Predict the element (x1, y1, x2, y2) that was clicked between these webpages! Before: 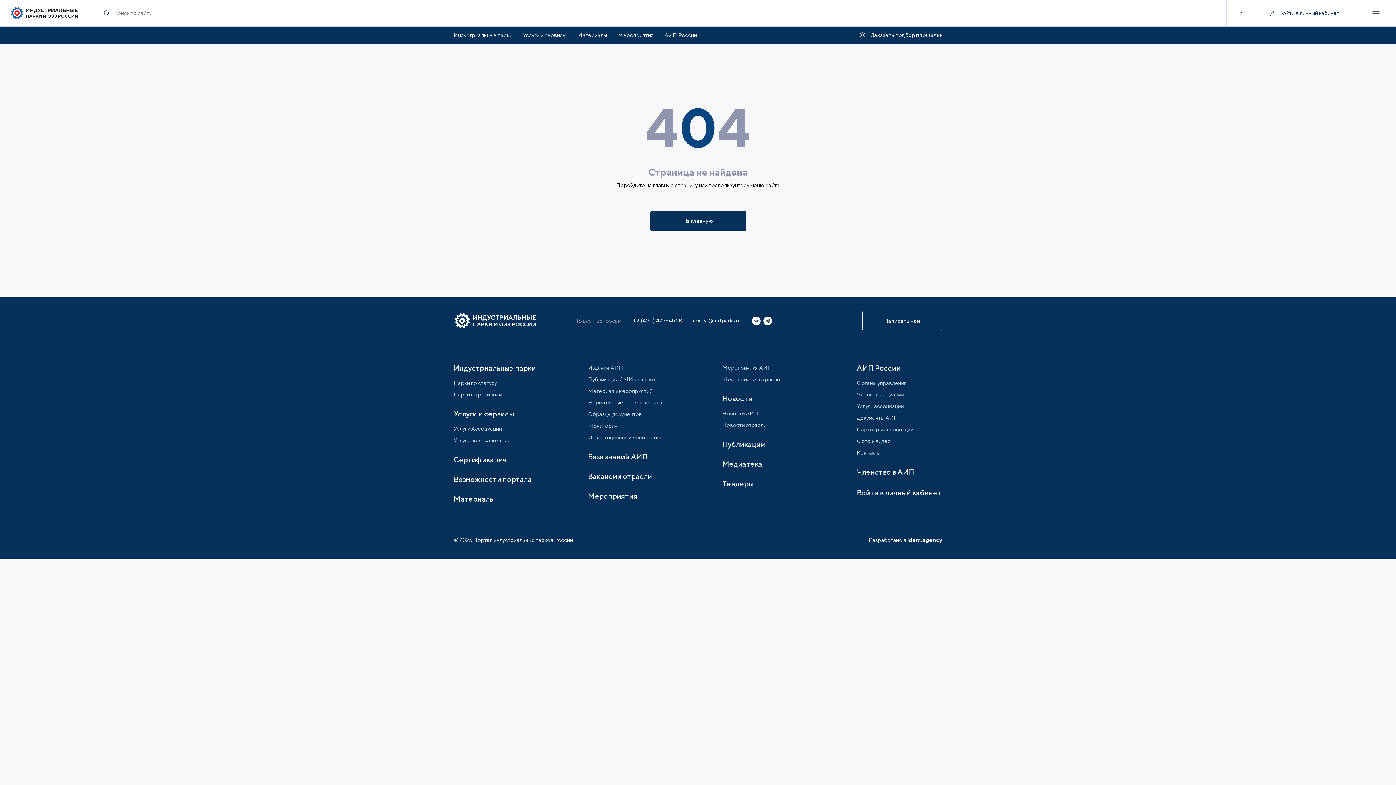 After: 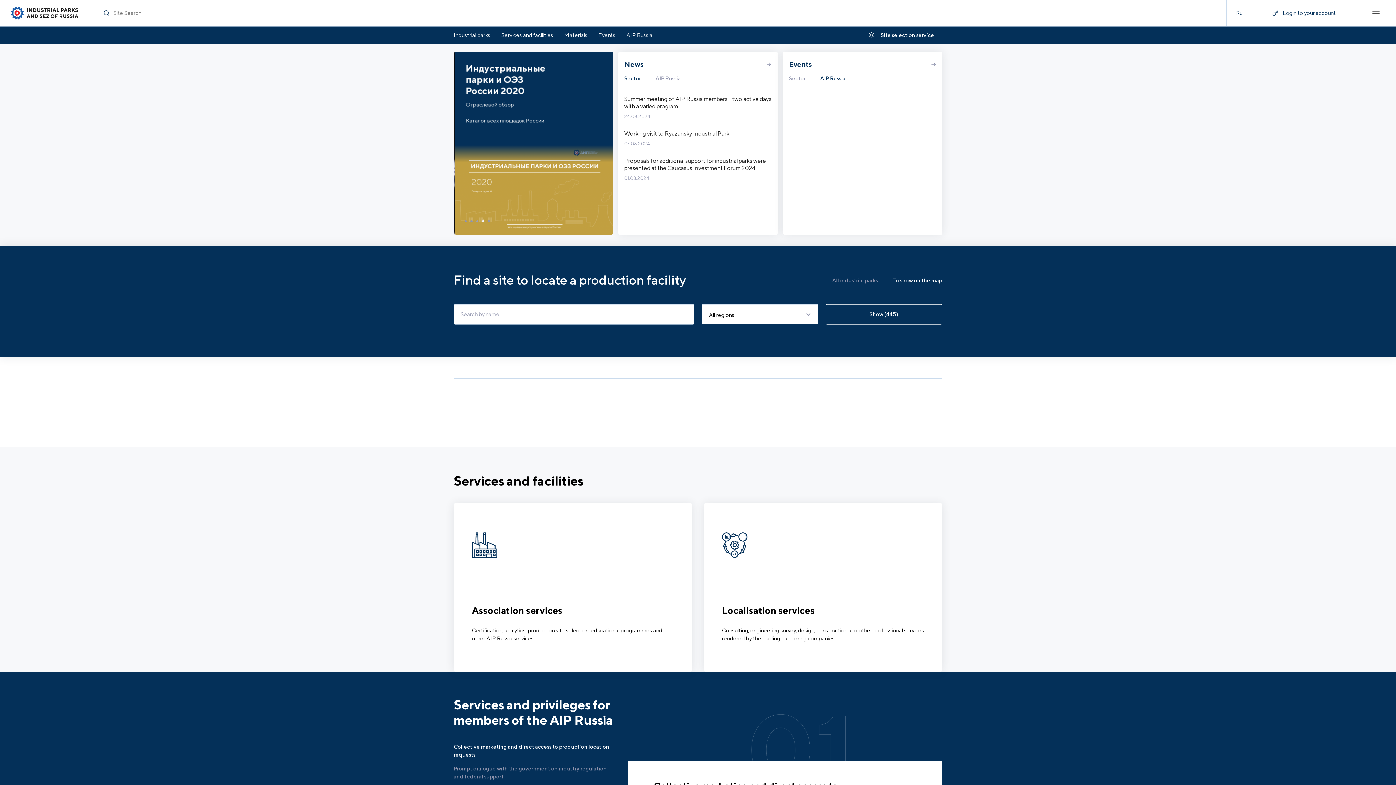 Action: label: En bbox: (1236, 9, 1242, 17)